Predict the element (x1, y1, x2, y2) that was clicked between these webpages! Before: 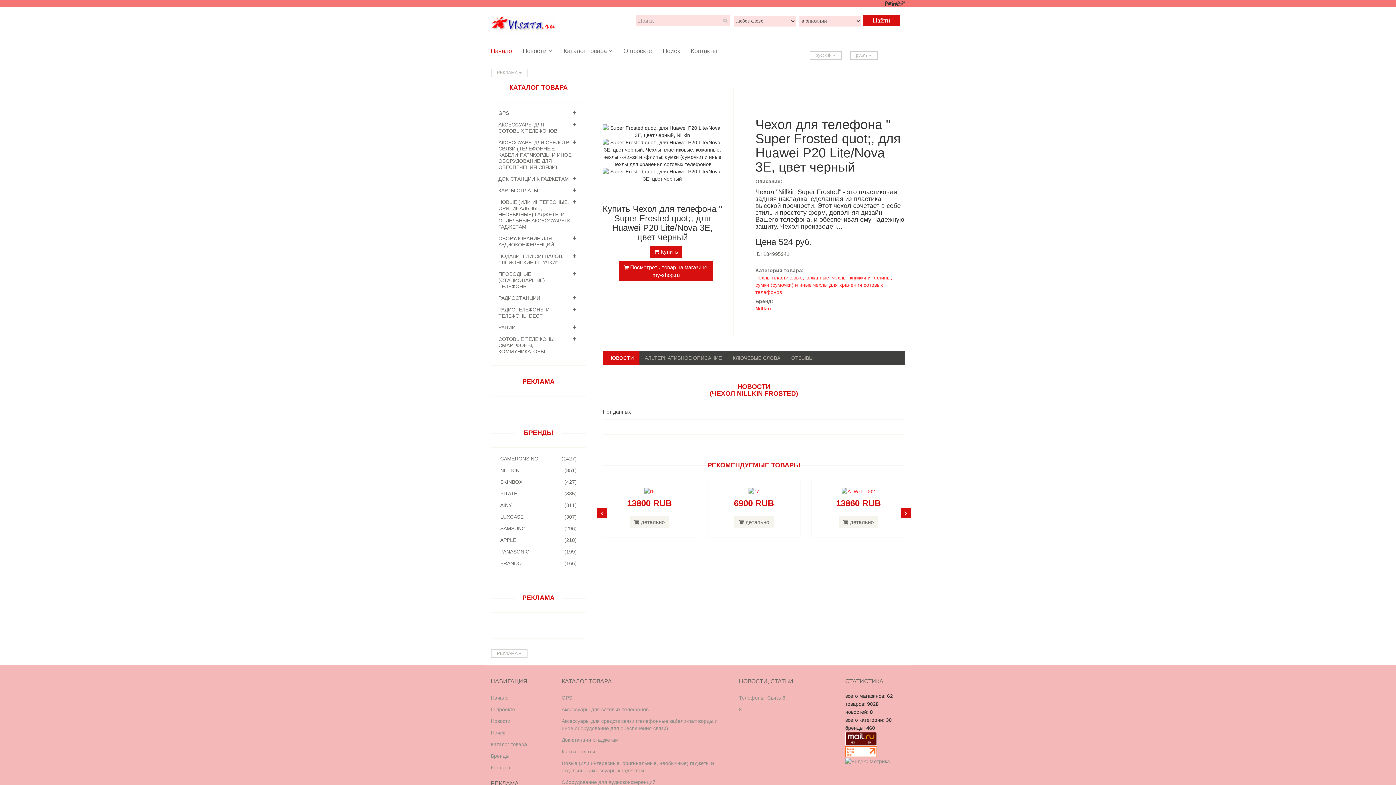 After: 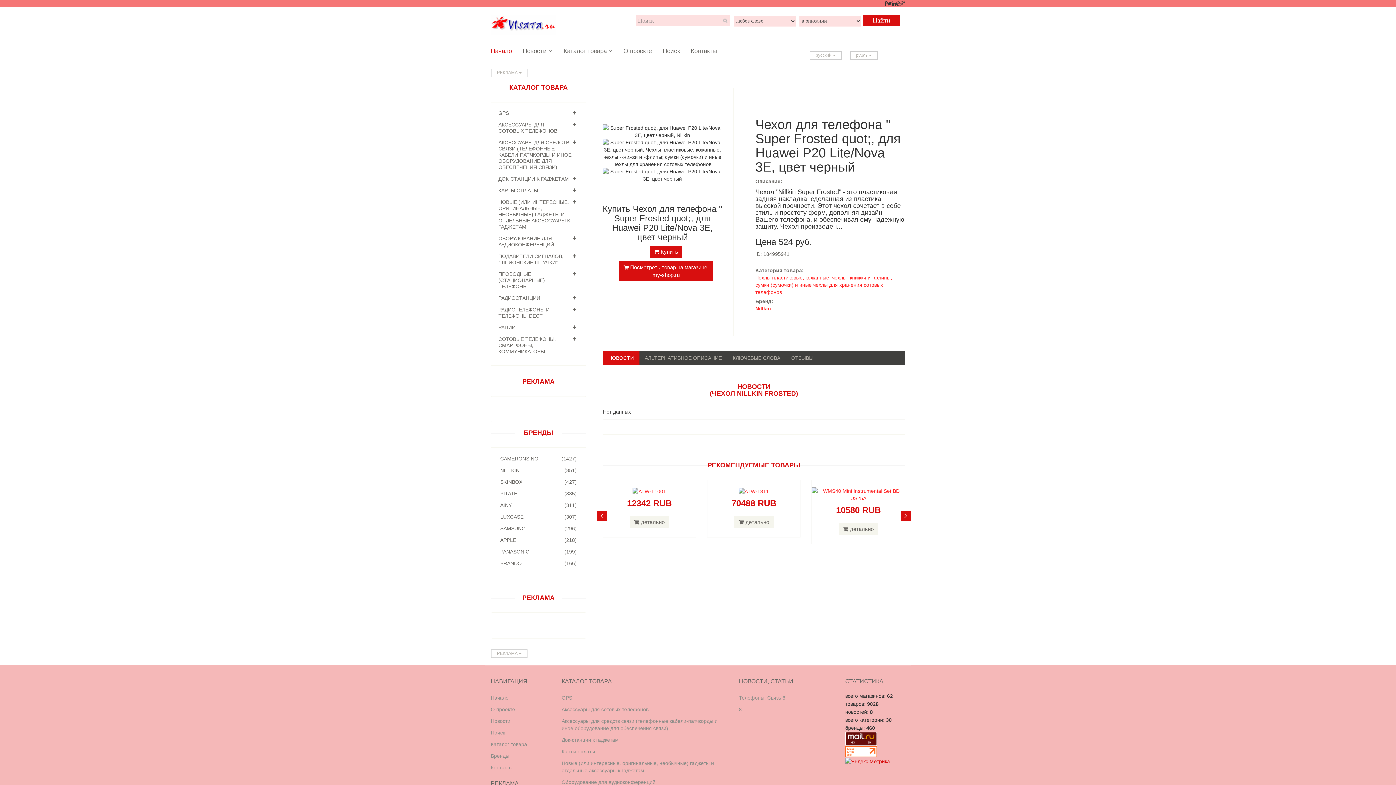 Action: bbox: (845, 756, 890, 766)